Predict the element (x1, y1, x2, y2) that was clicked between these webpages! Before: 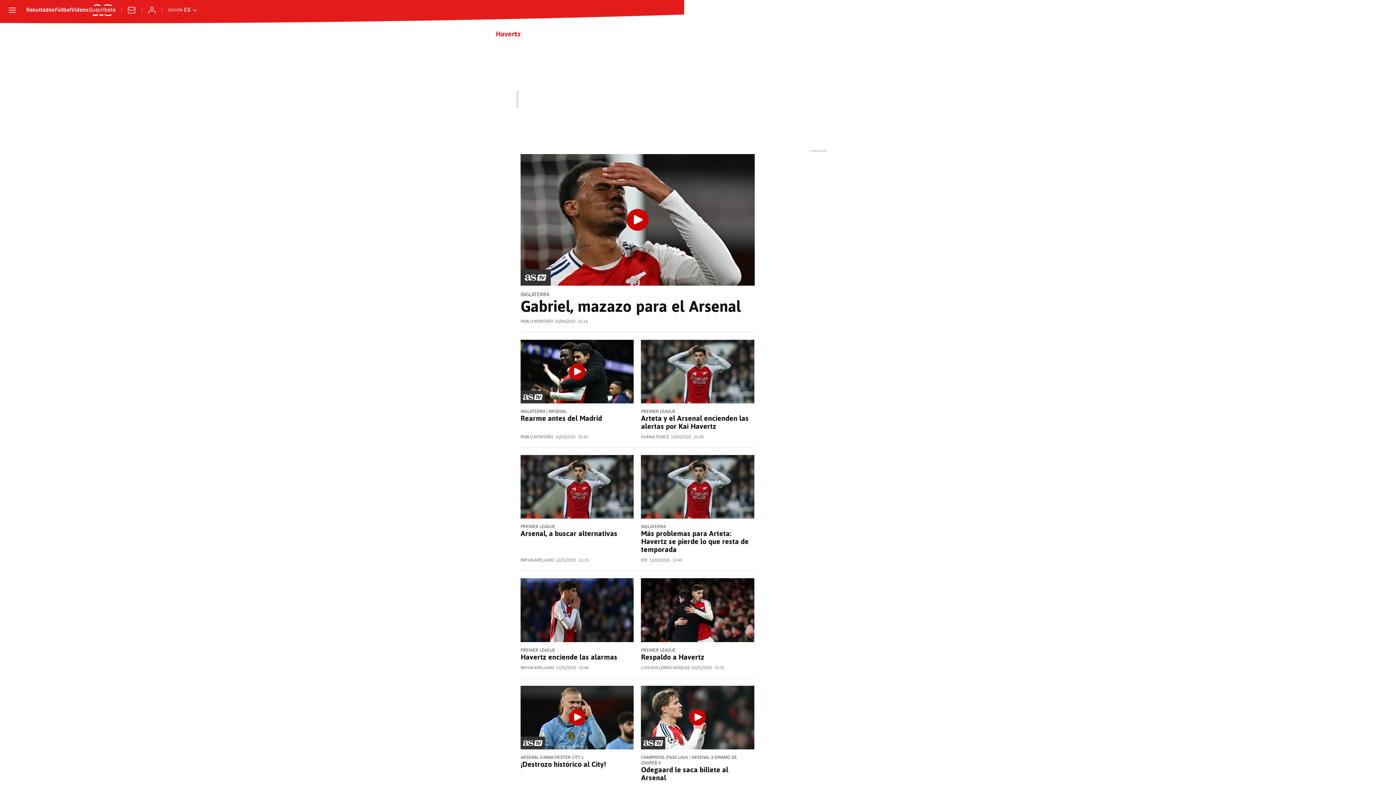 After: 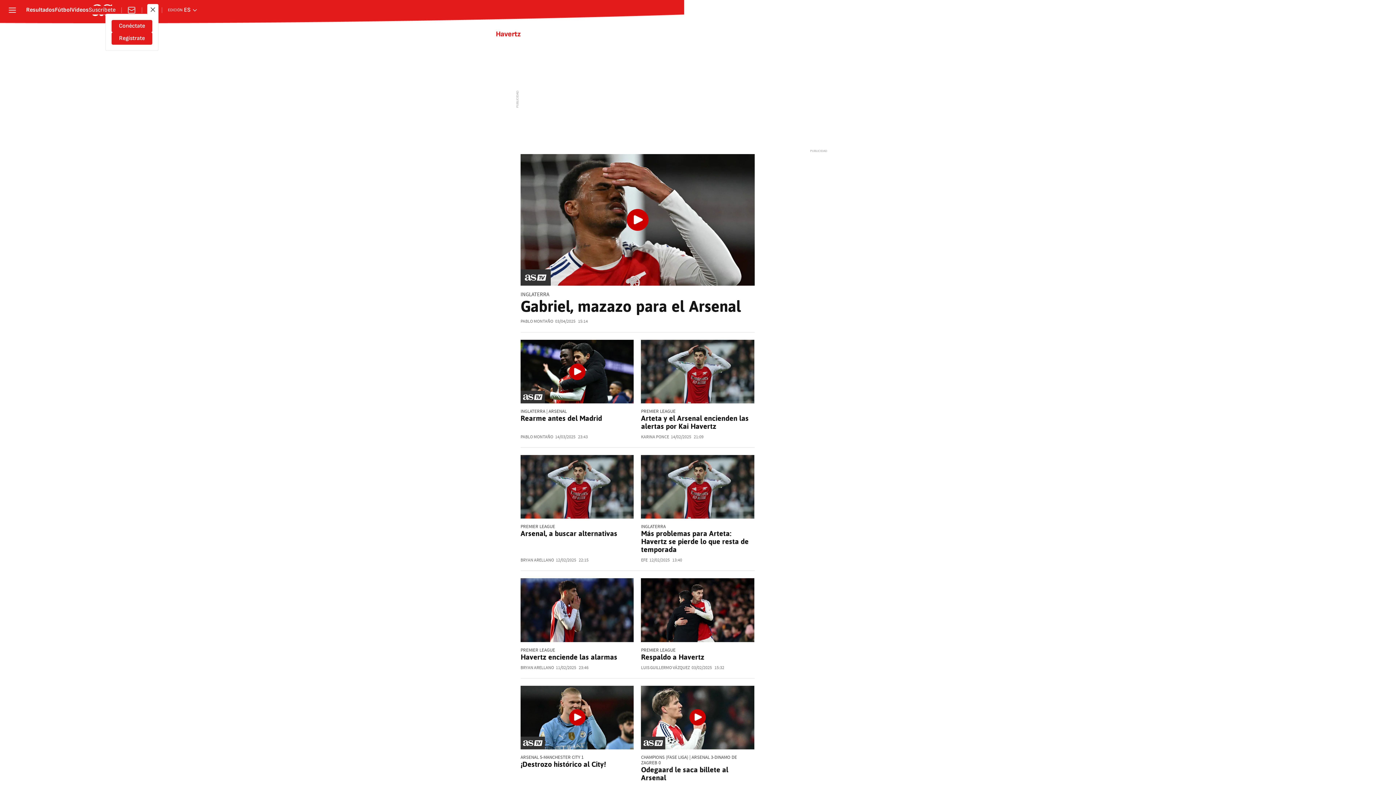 Action: bbox: (147, 5, 156, 14) label: Conéctate